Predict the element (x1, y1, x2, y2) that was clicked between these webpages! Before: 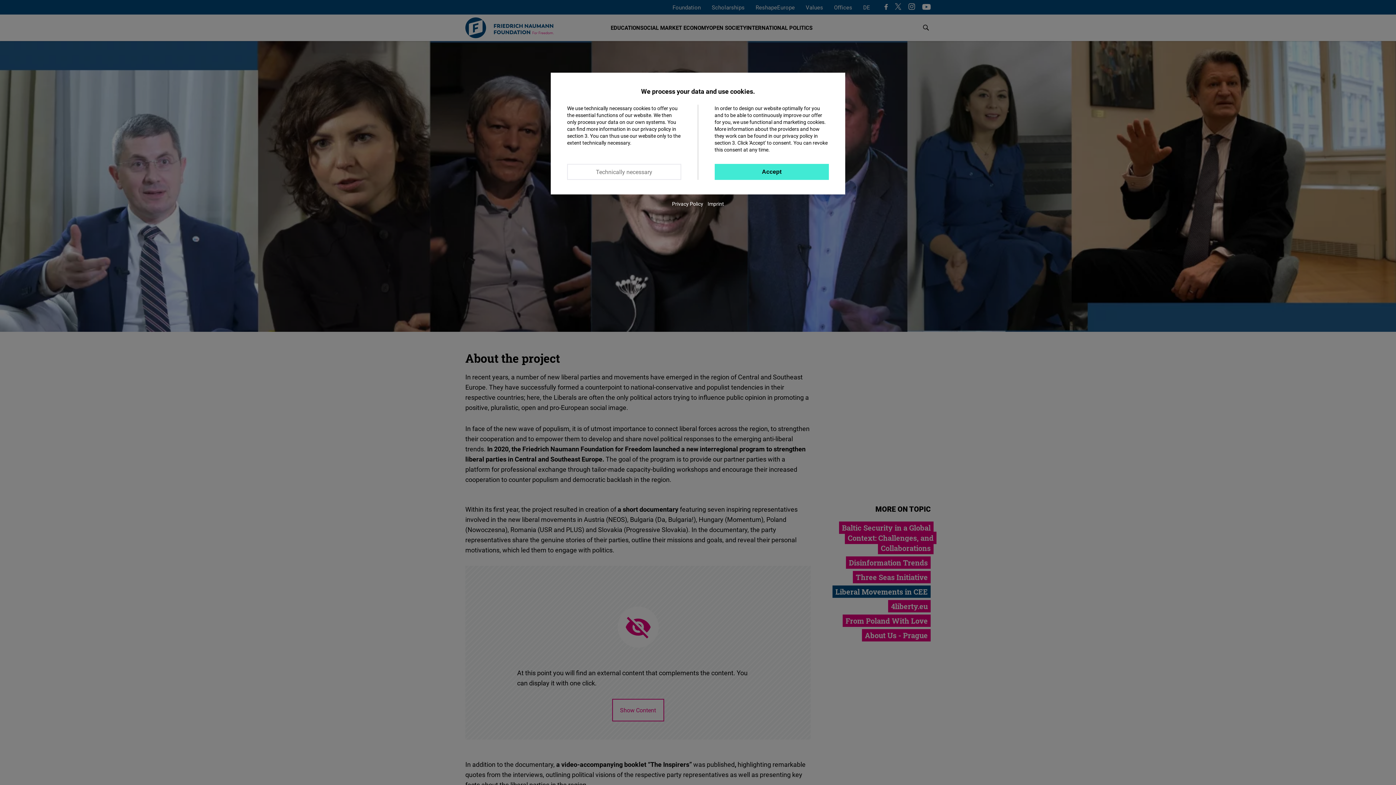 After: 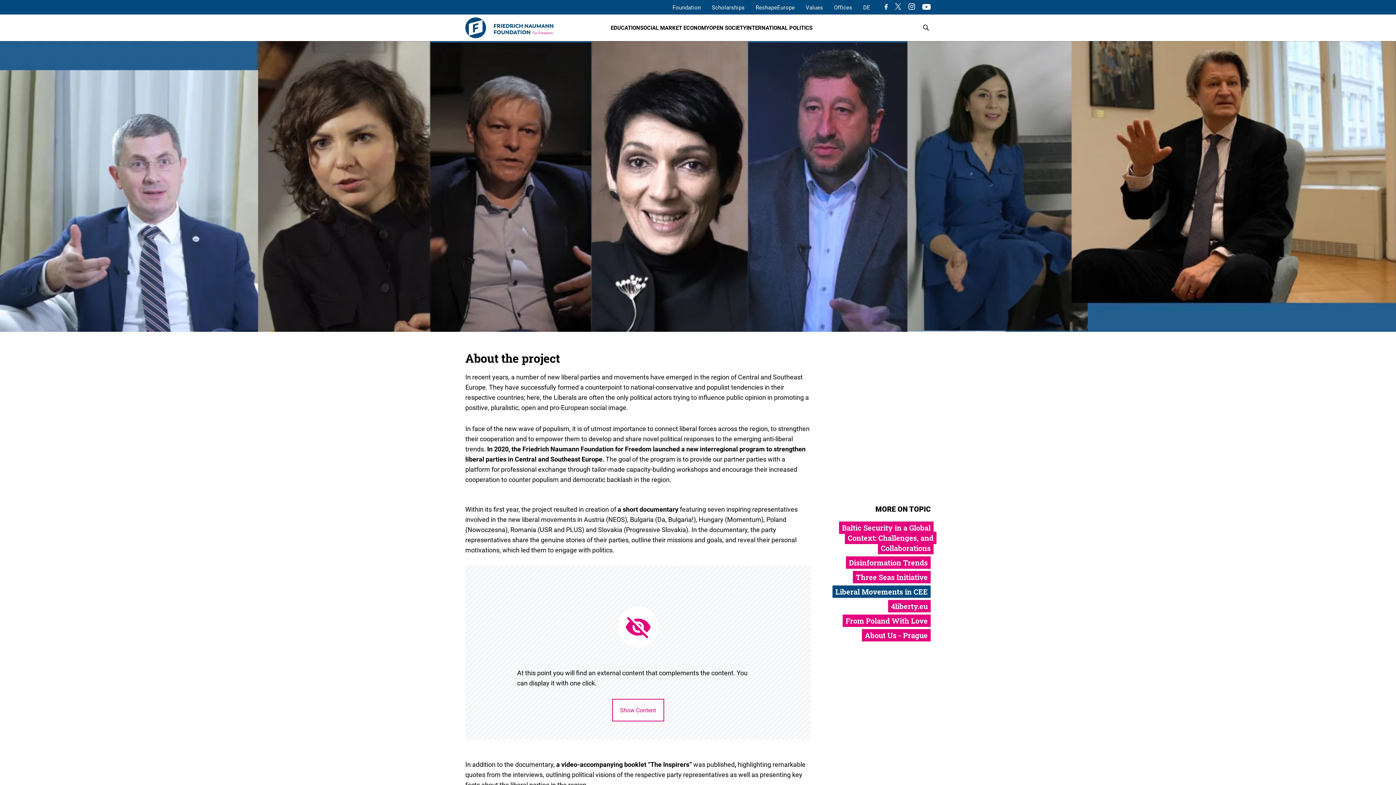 Action: label: Technically necessary bbox: (567, 164, 681, 180)